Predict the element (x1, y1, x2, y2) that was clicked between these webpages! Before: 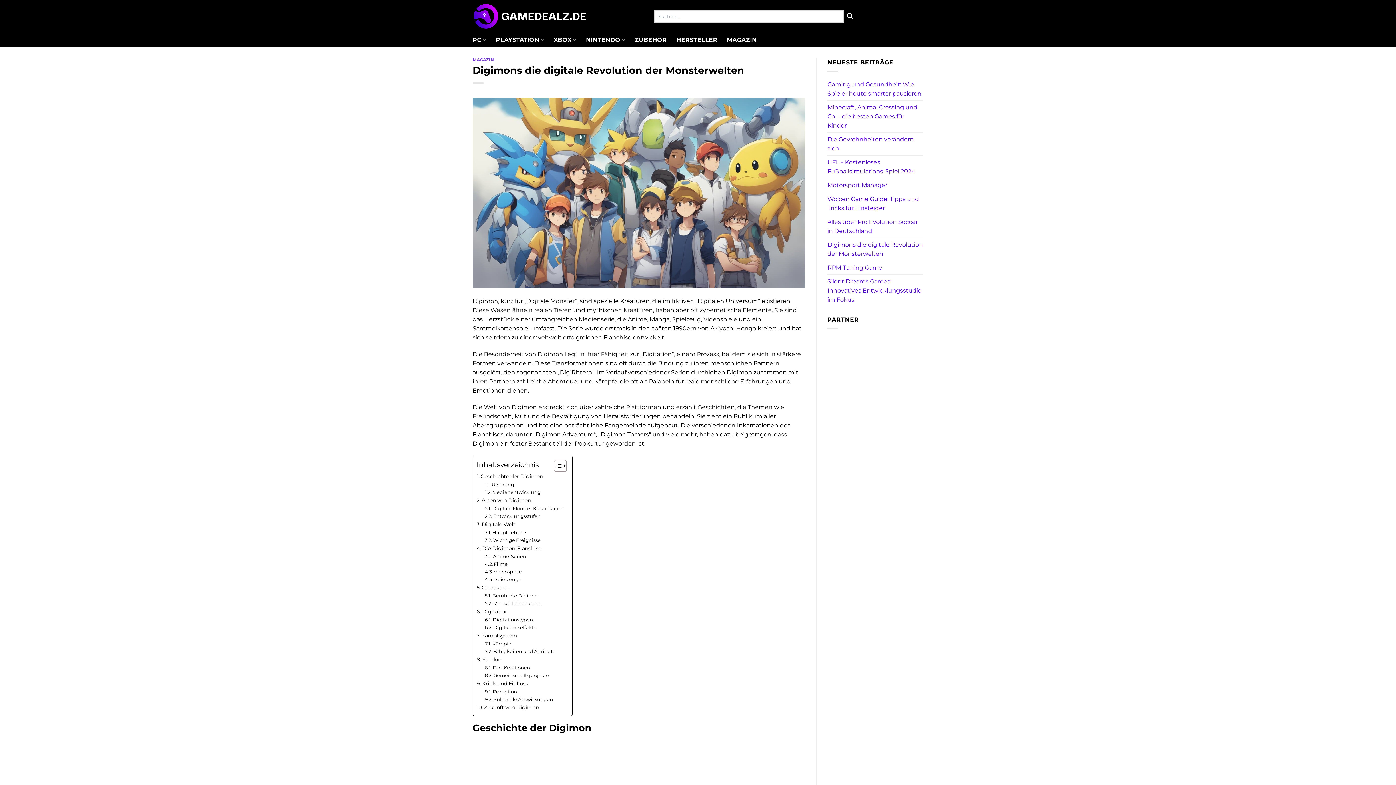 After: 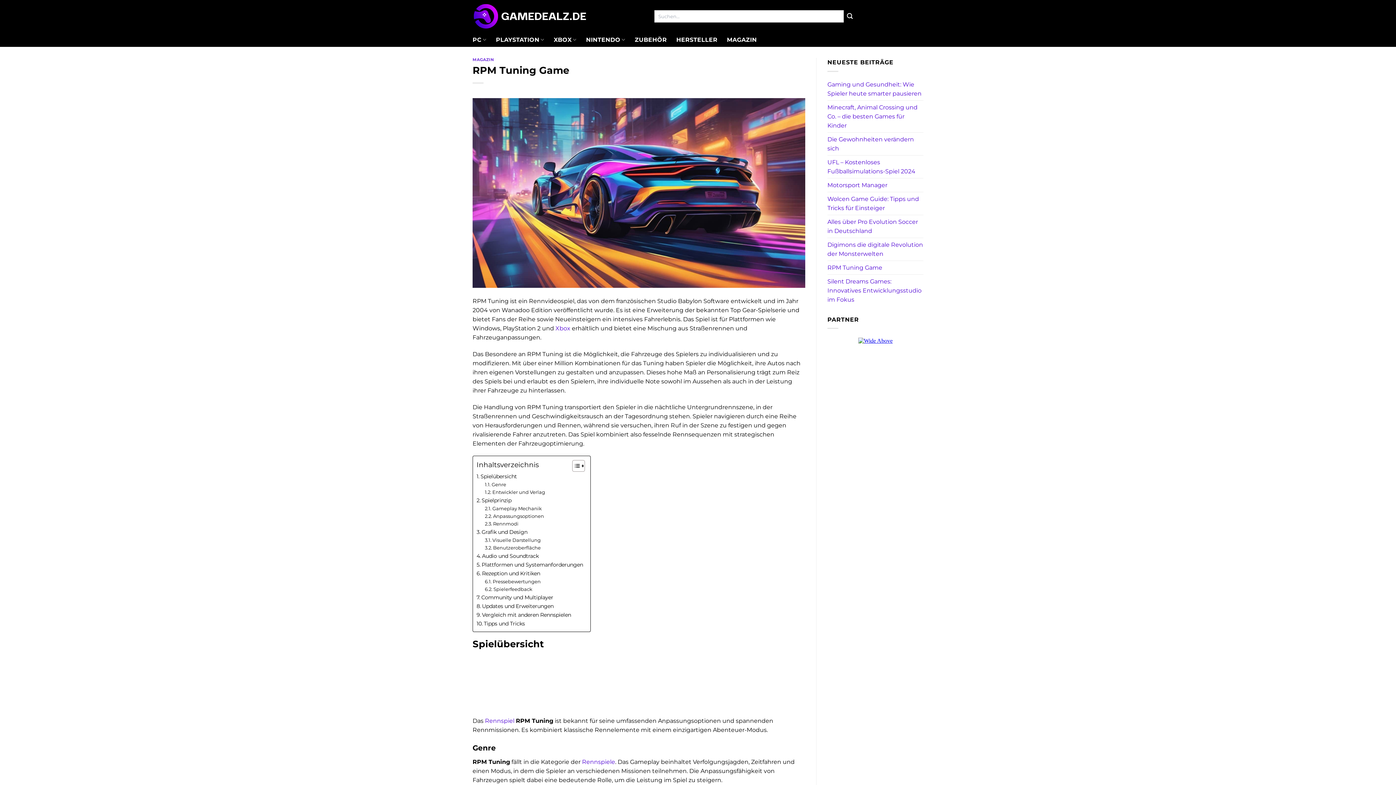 Action: bbox: (827, 260, 882, 274) label: RPM Tuning Game